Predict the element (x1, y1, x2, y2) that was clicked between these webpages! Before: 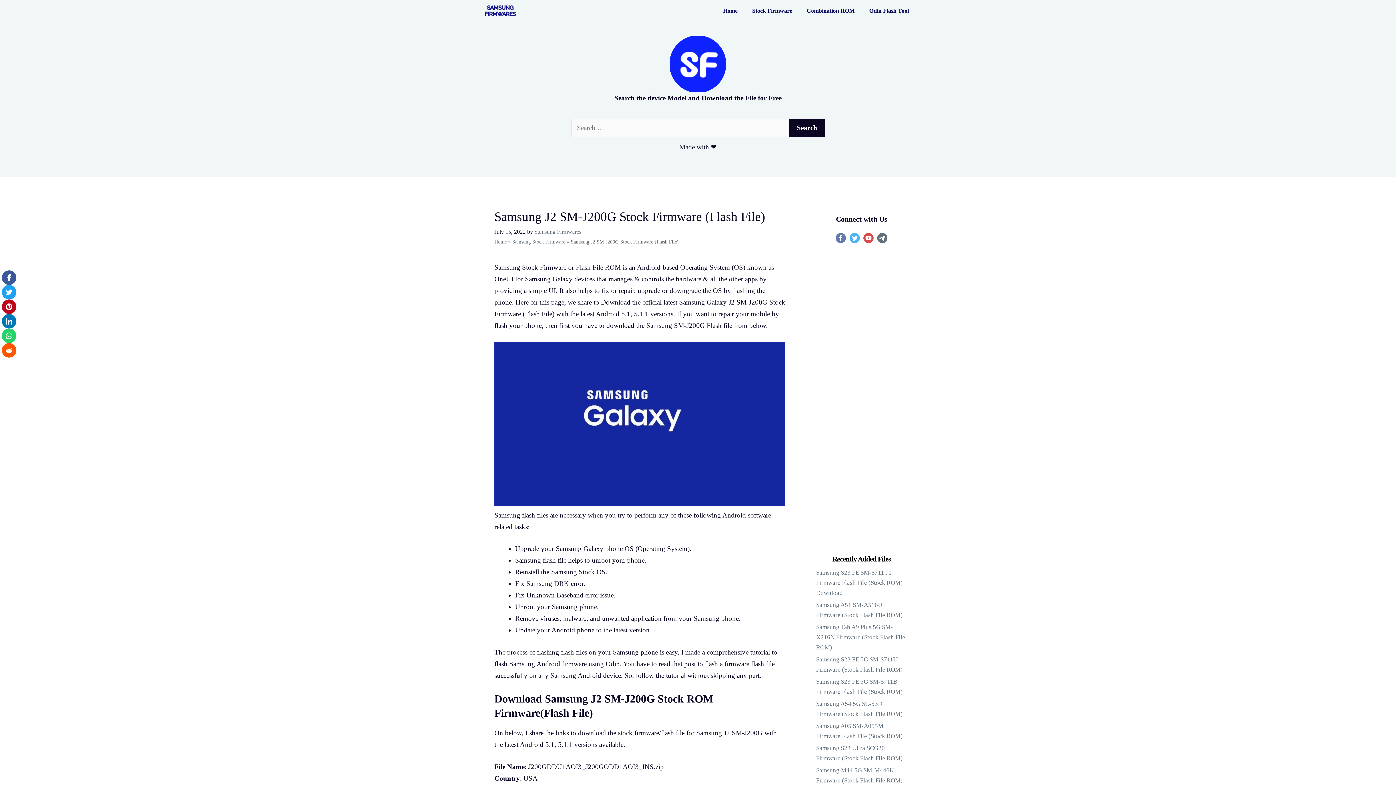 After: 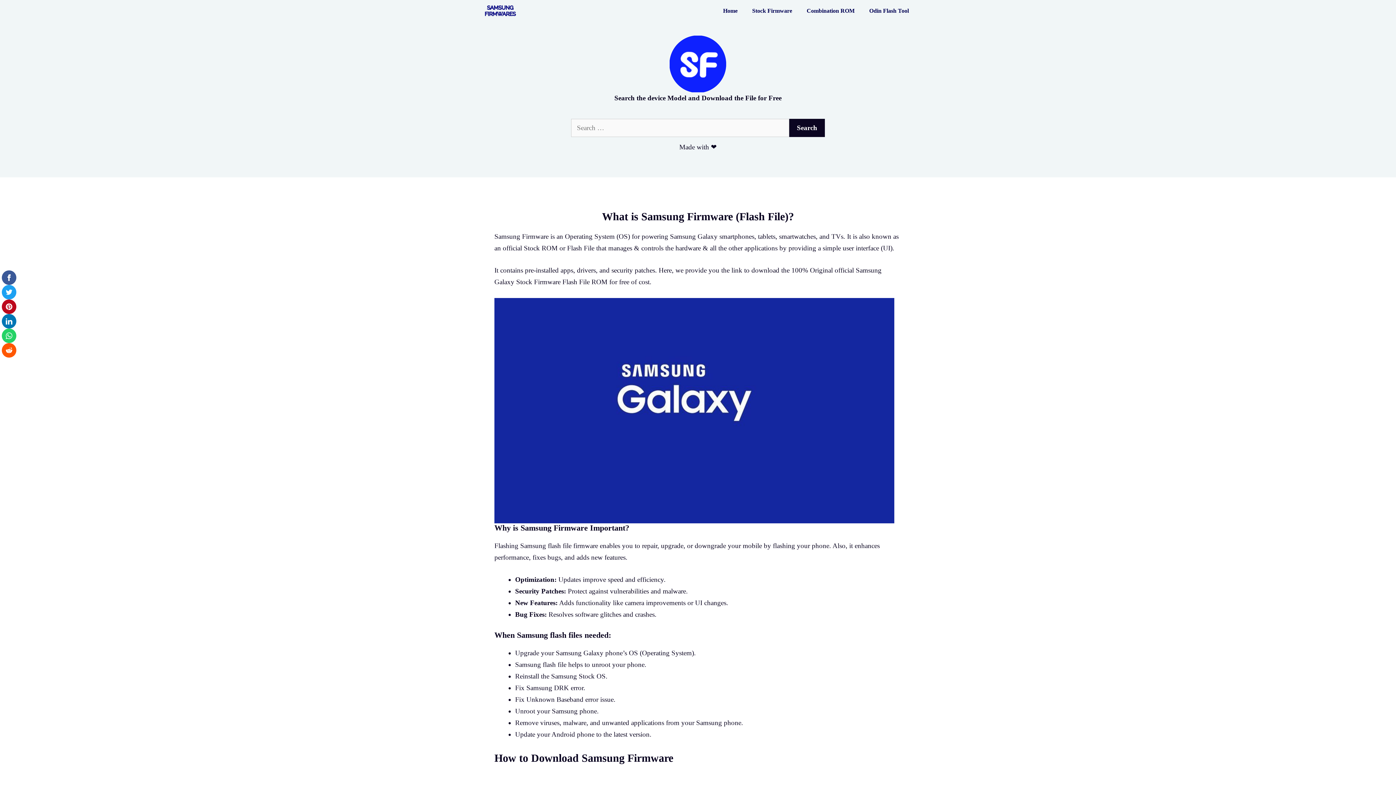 Action: bbox: (534, 228, 581, 235) label: Samsung Firmwares